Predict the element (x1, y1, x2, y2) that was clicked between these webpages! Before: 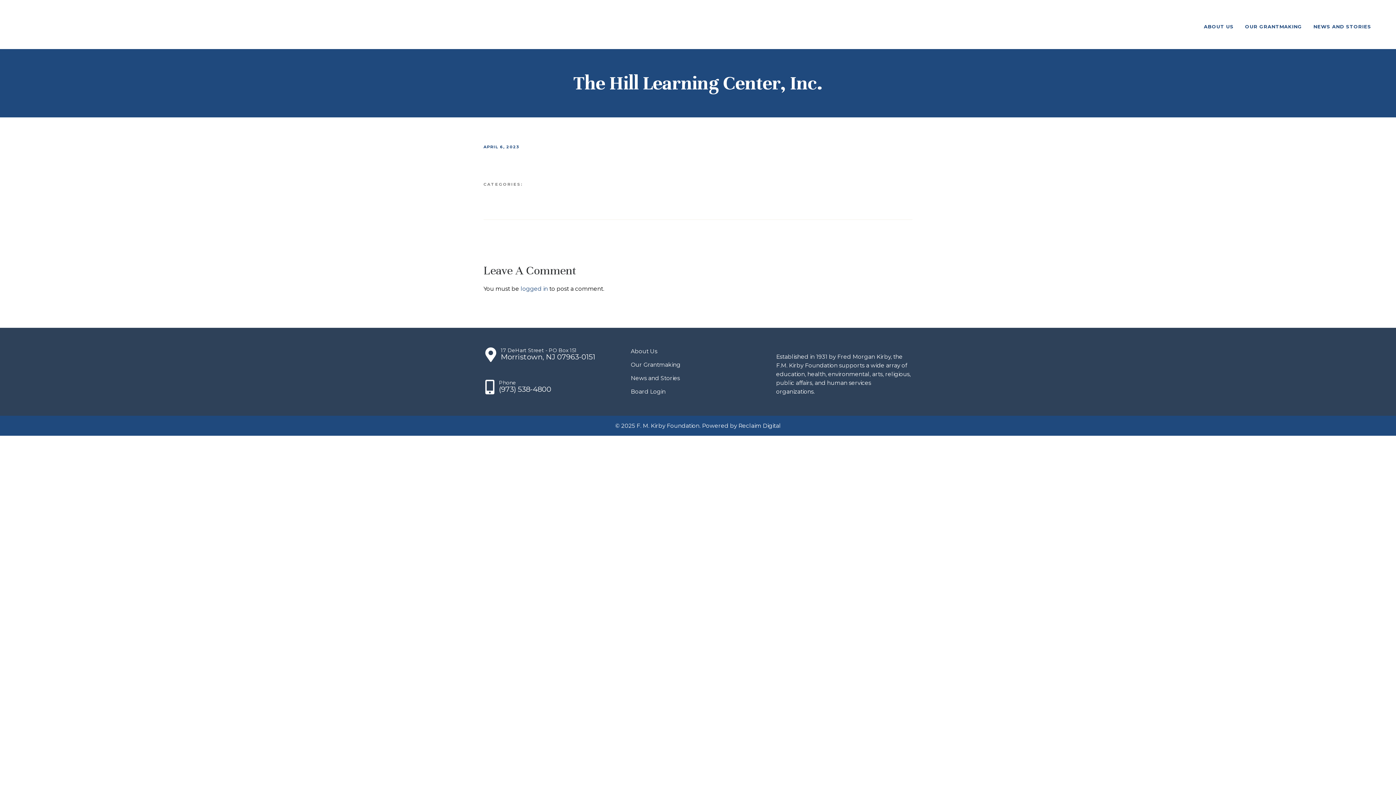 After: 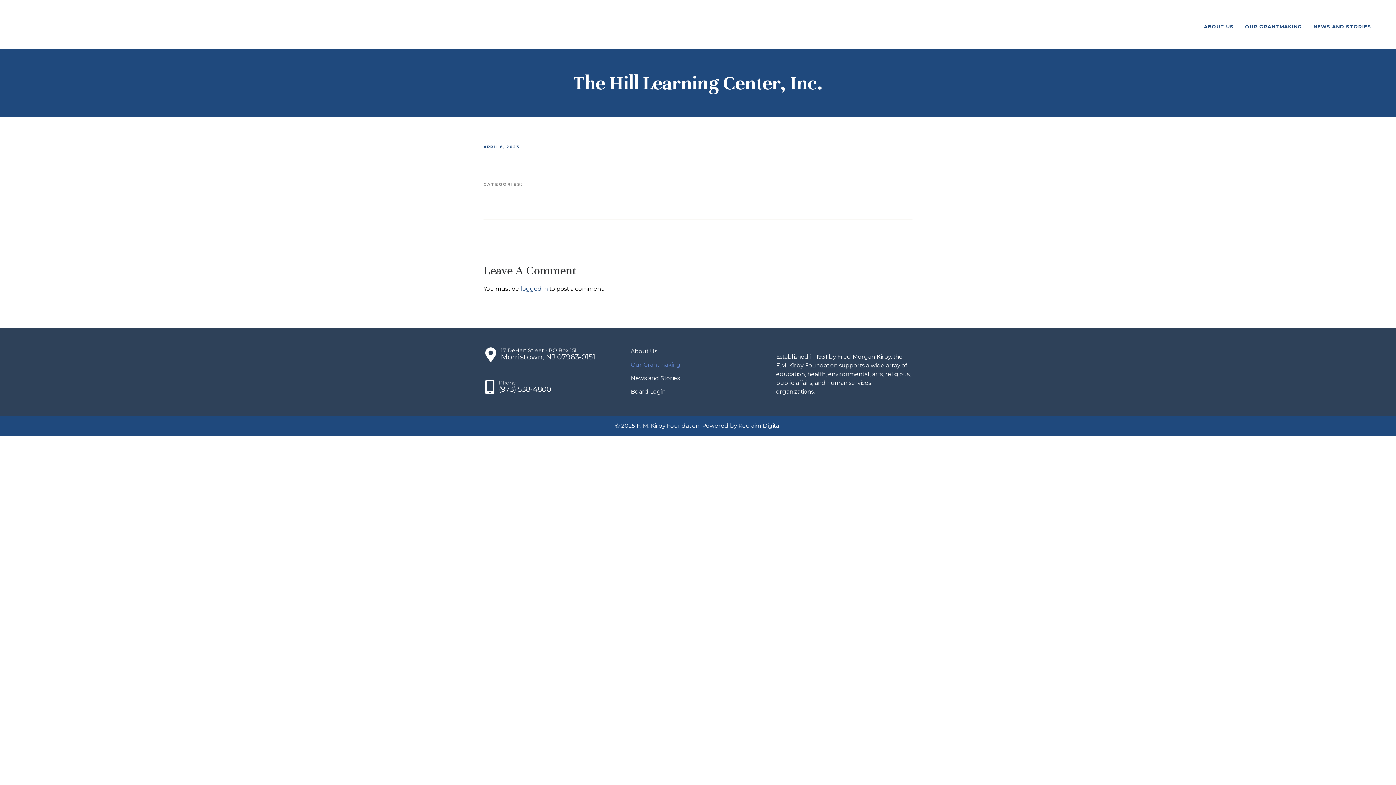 Action: bbox: (630, 361, 680, 368) label: Our Grantmaking